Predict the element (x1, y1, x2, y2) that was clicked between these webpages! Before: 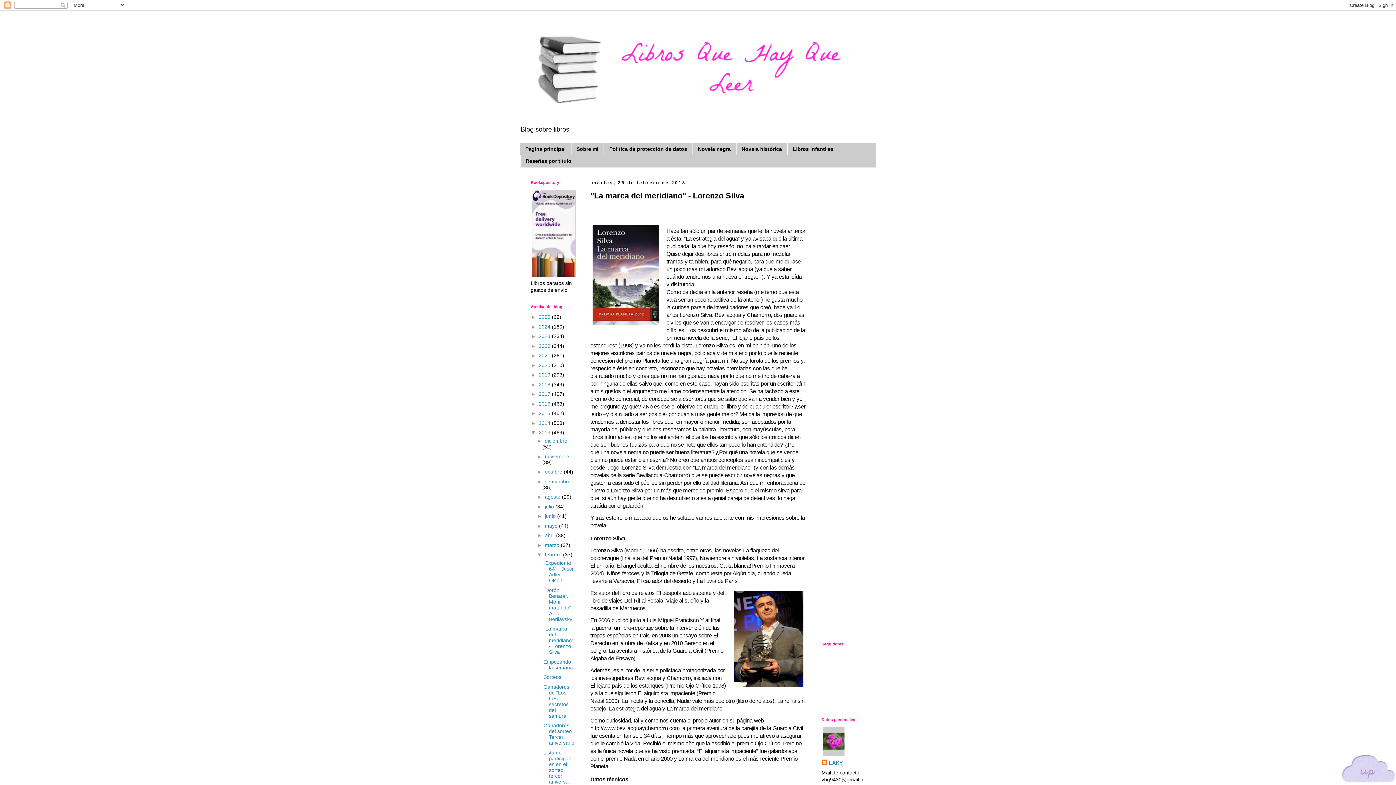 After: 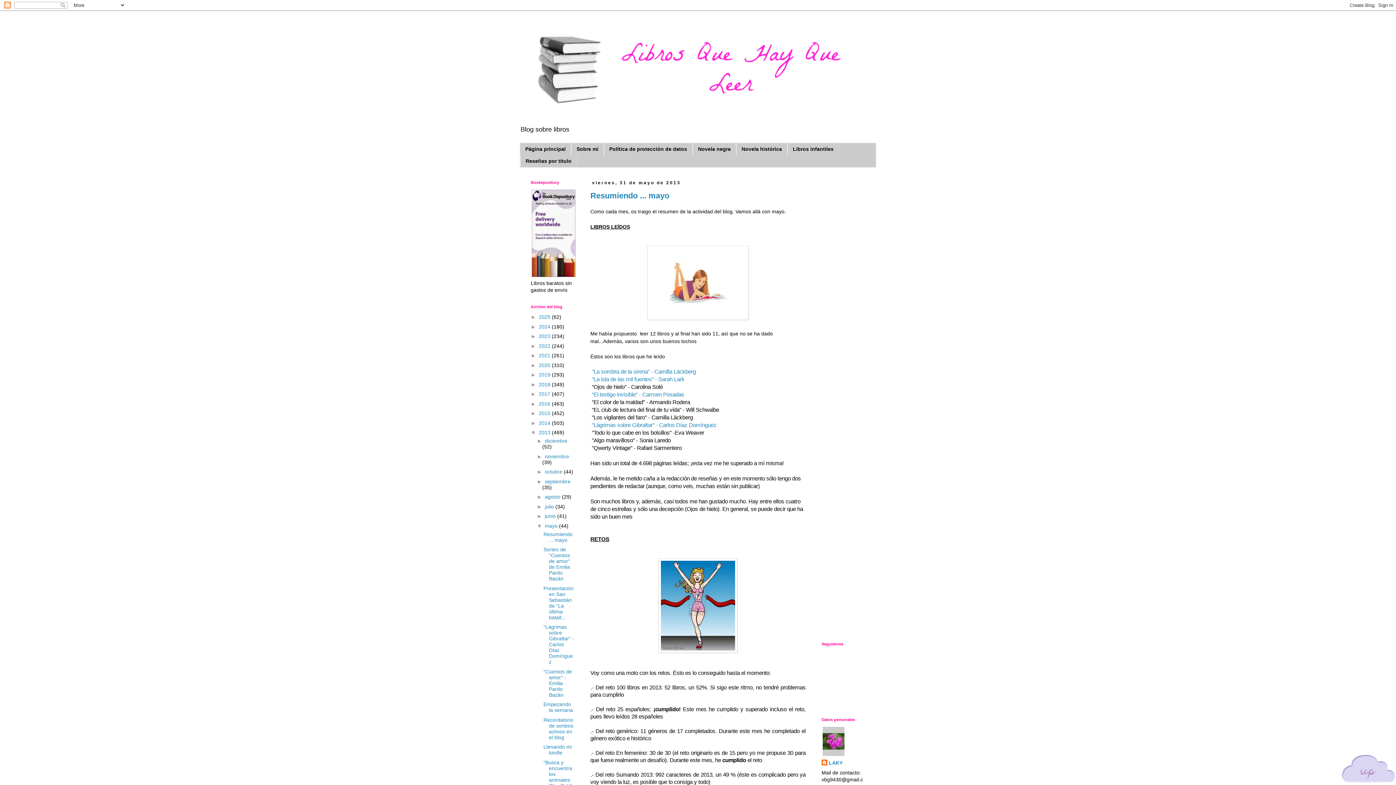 Action: label: mayo  bbox: (545, 523, 559, 528)